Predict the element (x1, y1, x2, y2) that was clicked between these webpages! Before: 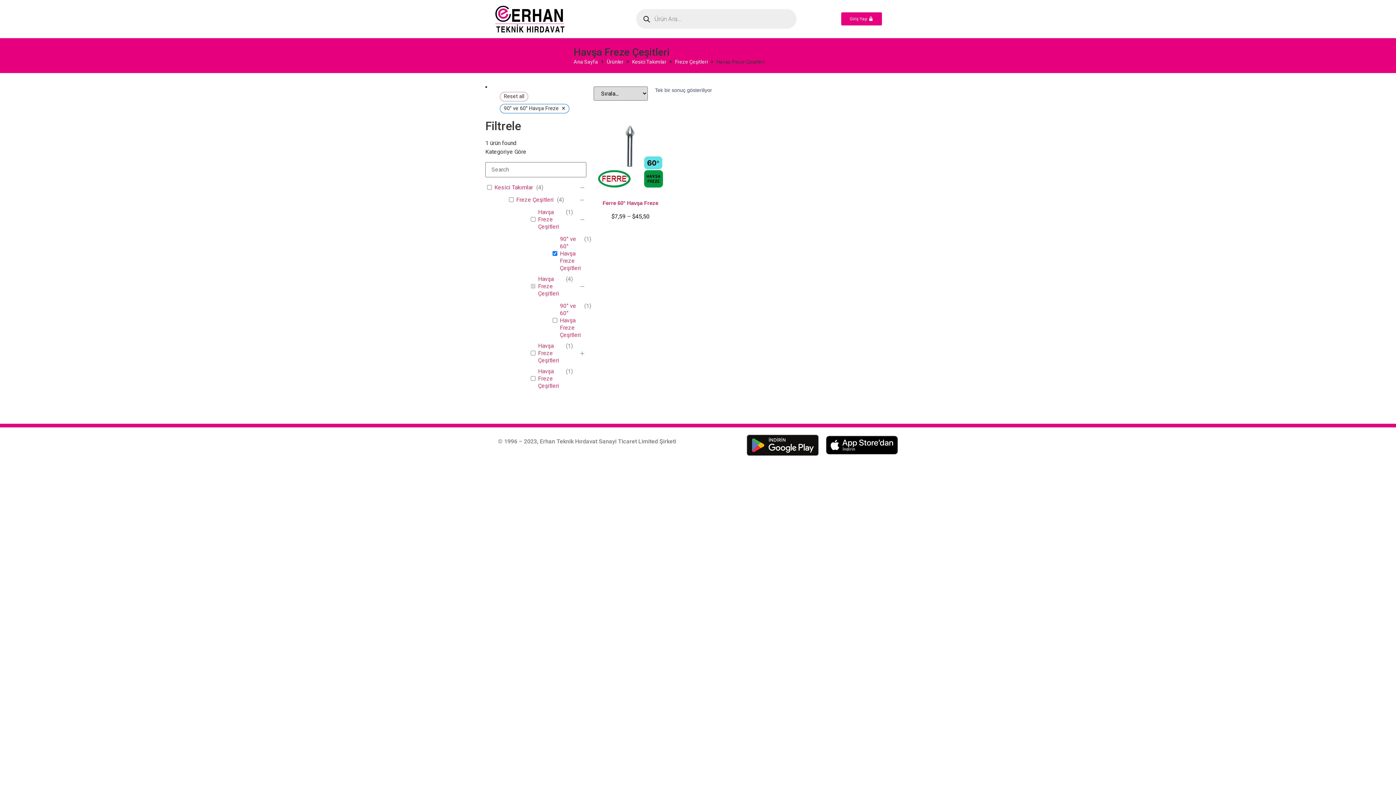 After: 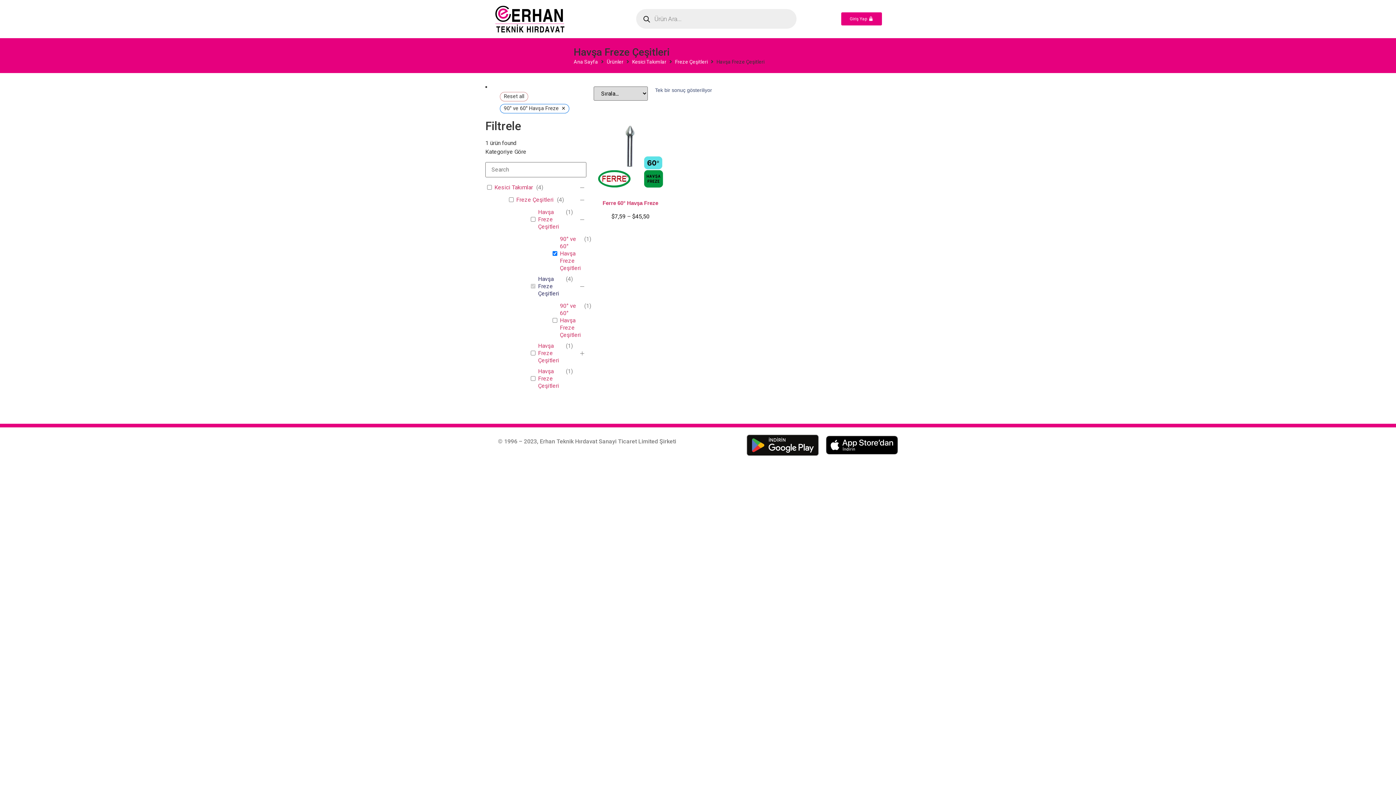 Action: label: Havşa Freze Çeşitleri bbox: (538, 275, 562, 297)